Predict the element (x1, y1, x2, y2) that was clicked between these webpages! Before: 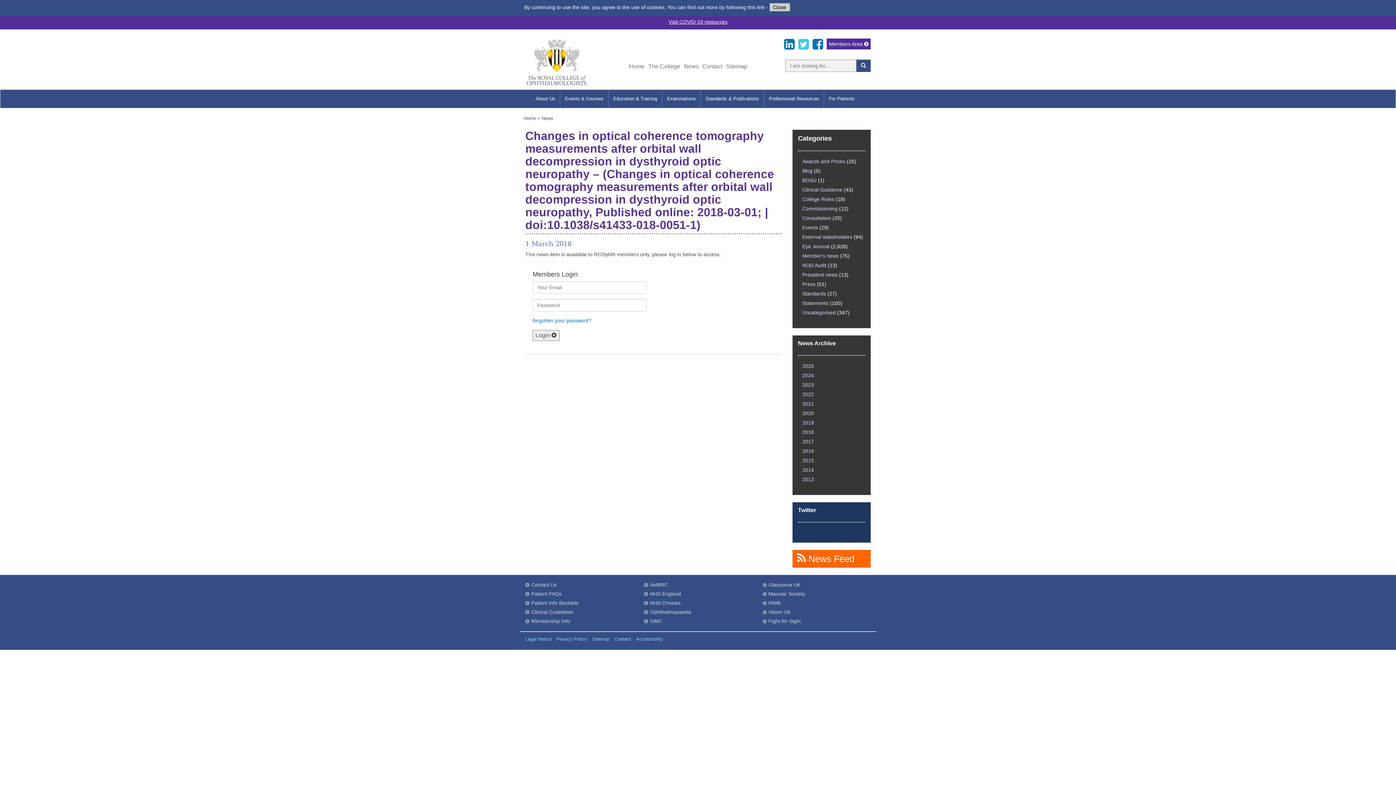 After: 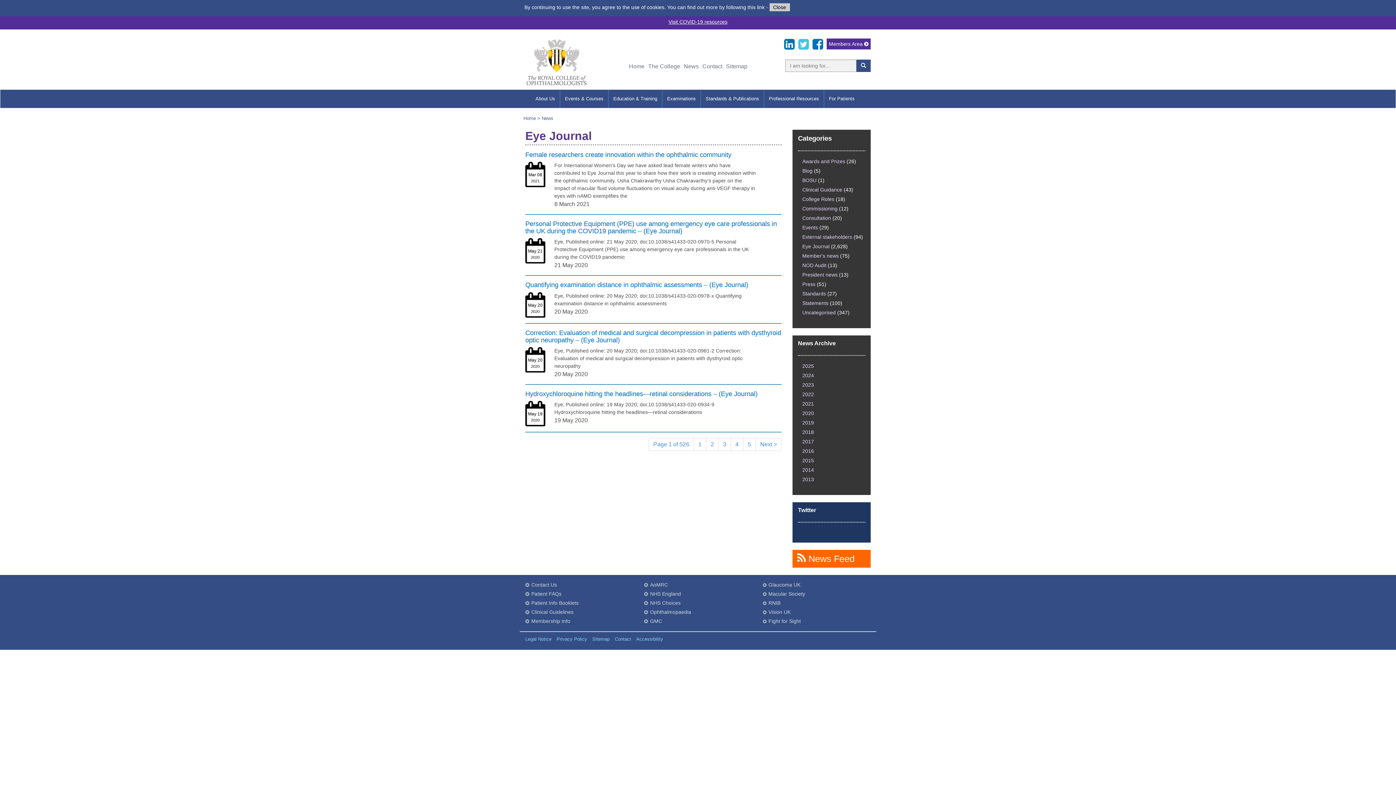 Action: label: Eye Journal bbox: (802, 243, 829, 249)